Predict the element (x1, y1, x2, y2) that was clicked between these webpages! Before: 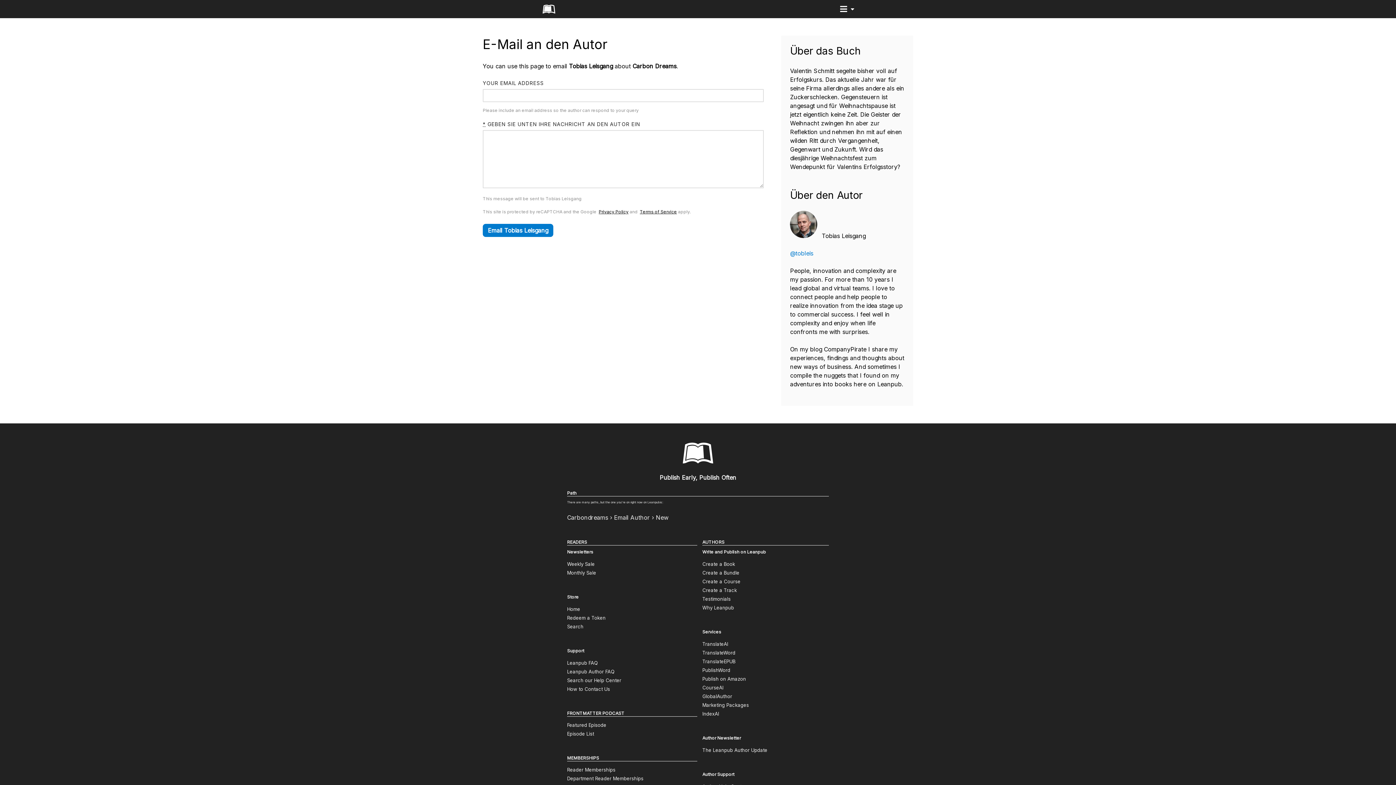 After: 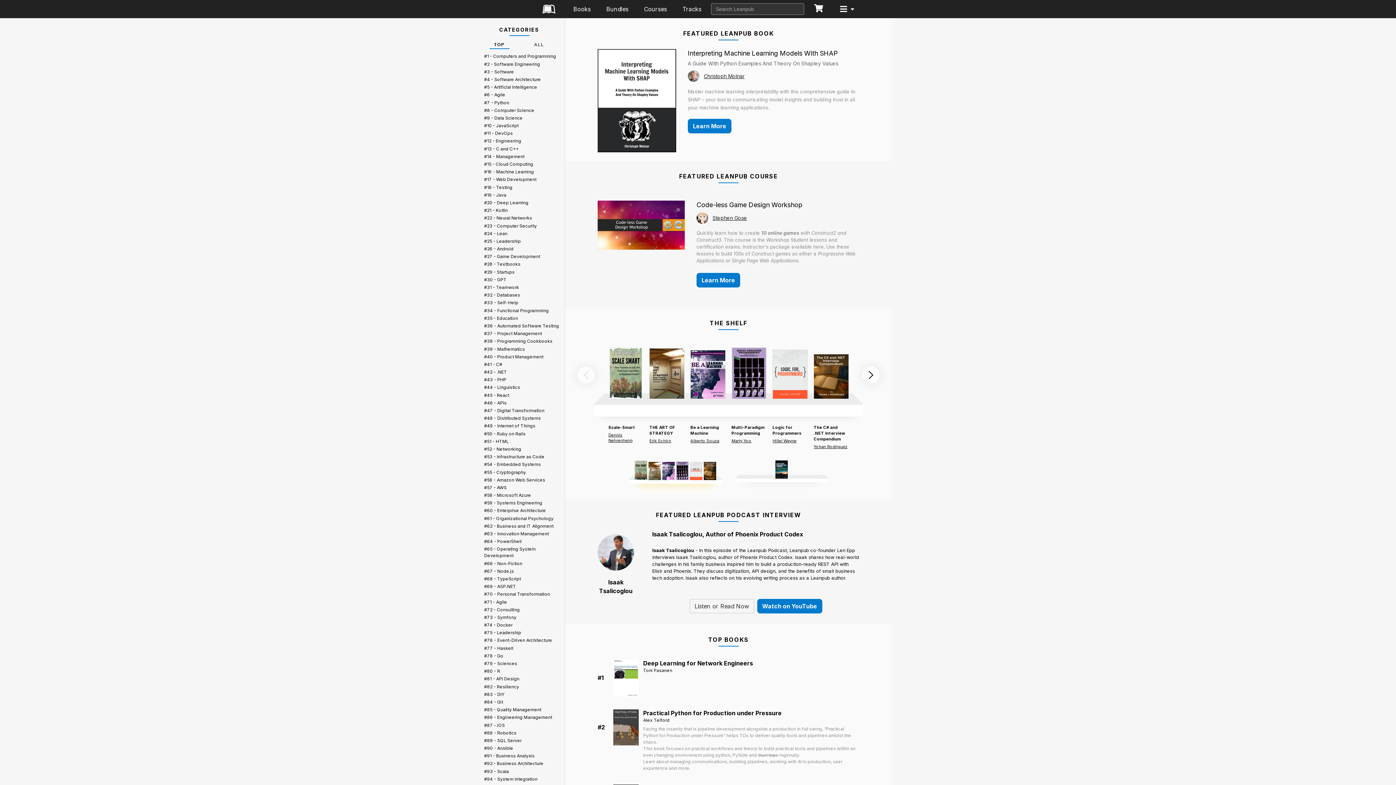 Action: bbox: (536, 2, 561, 16)